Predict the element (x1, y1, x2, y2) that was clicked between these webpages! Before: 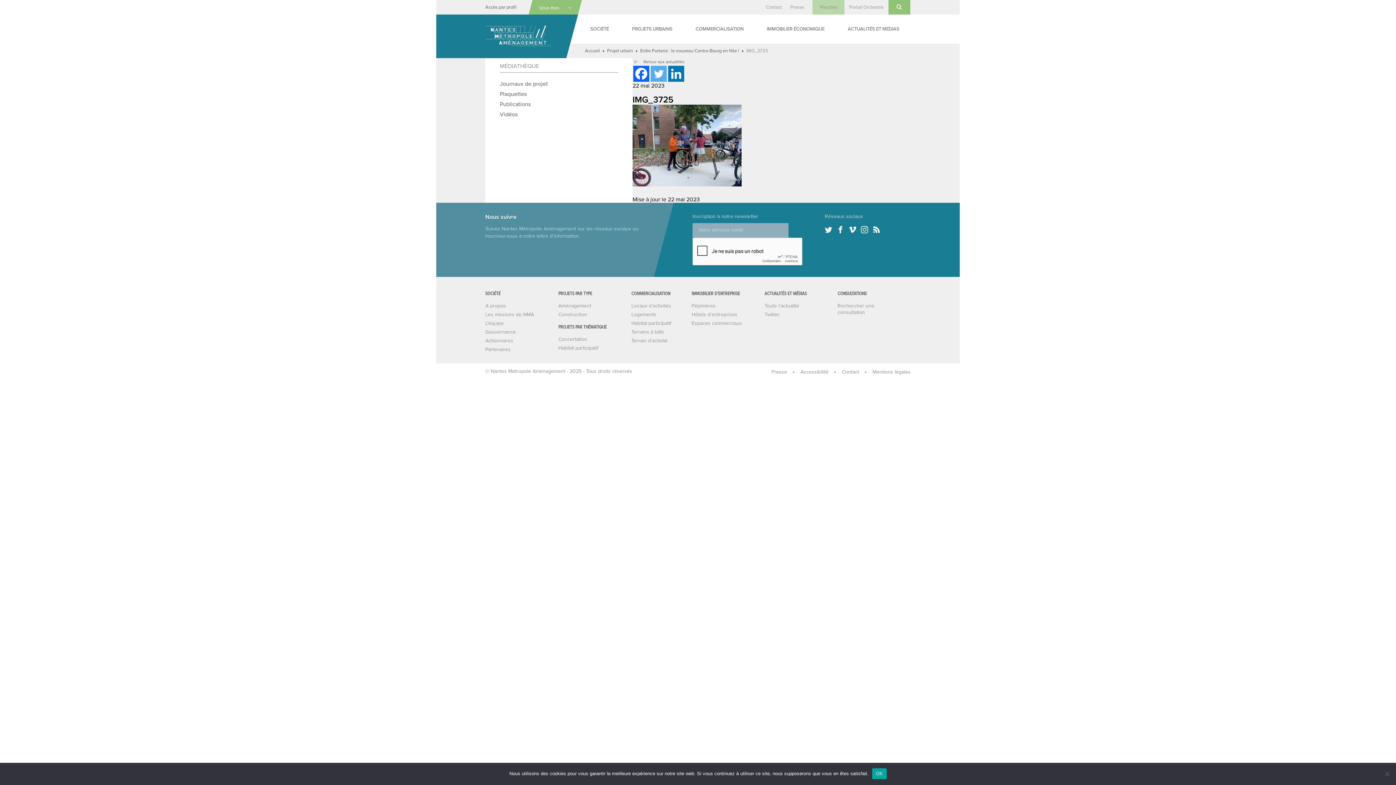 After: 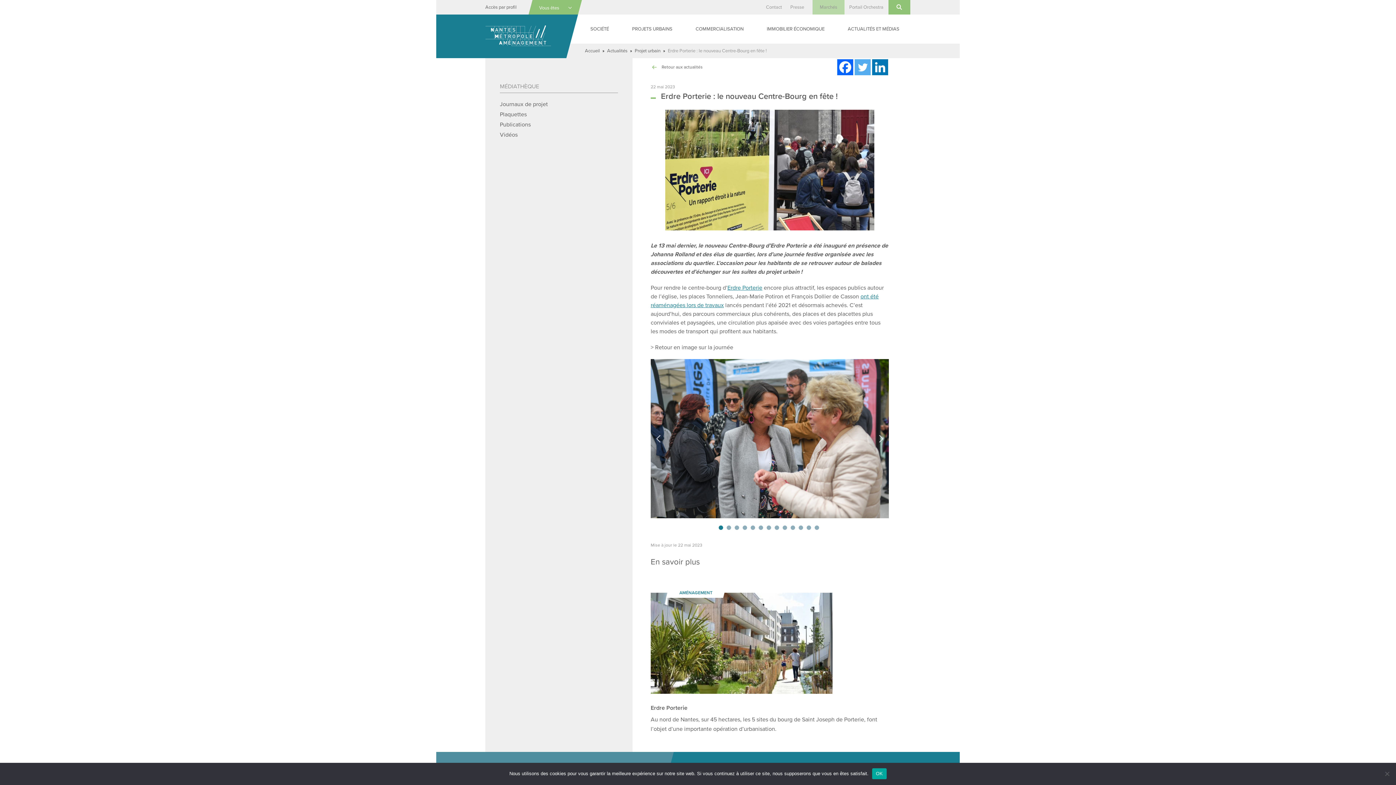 Action: label: Erdre Porterie : le nouveau Centre-Bourg en fête ! bbox: (640, 48, 739, 53)